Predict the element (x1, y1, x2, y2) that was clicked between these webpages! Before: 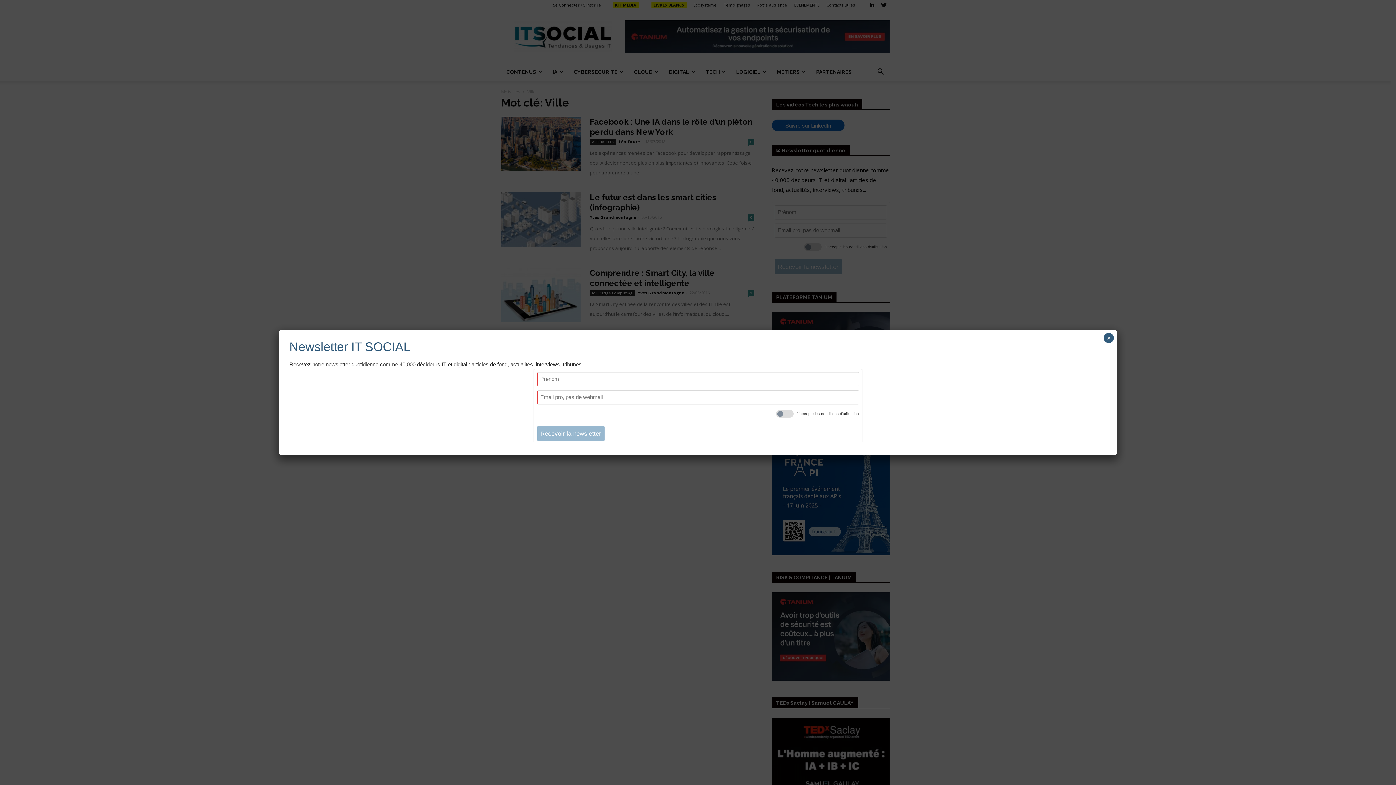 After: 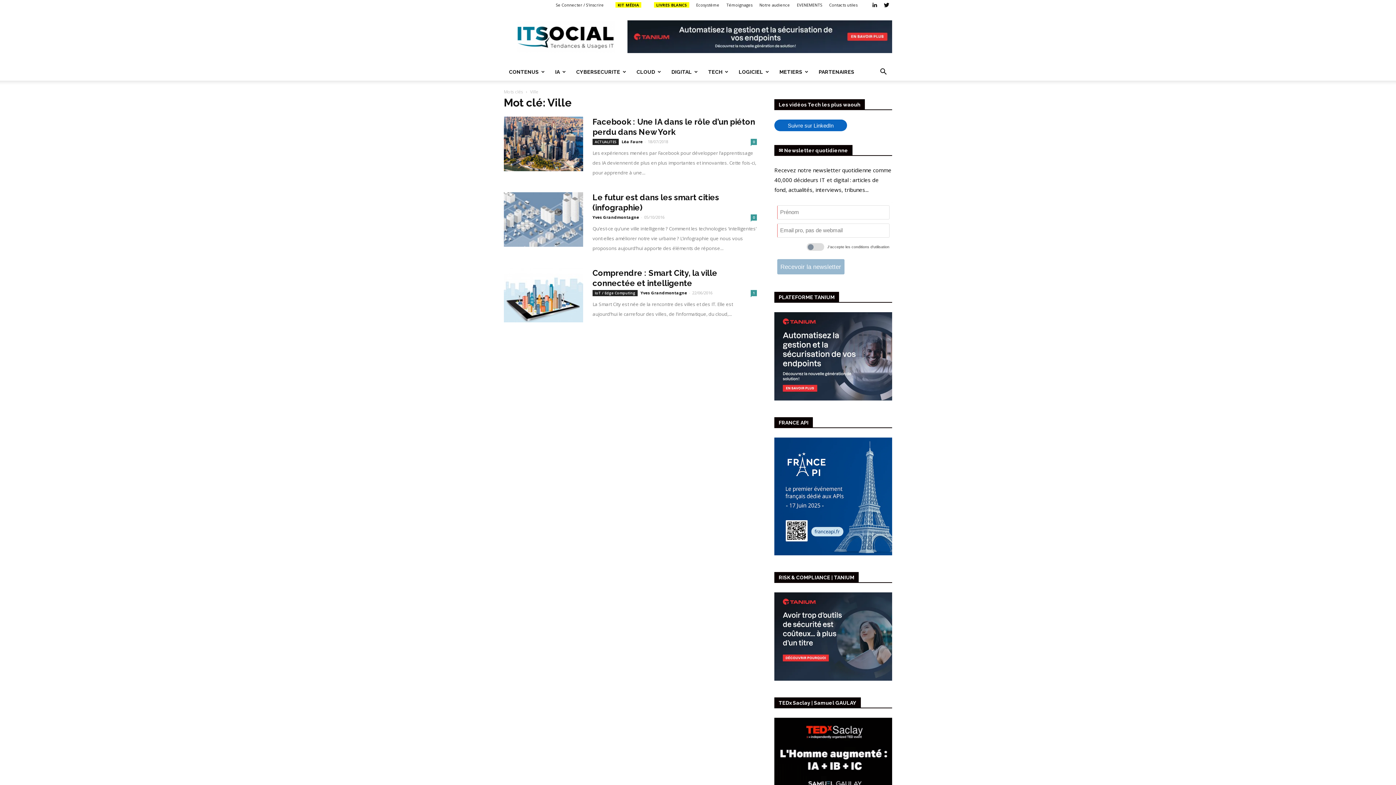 Action: label: Close bbox: (1104, 333, 1114, 343)